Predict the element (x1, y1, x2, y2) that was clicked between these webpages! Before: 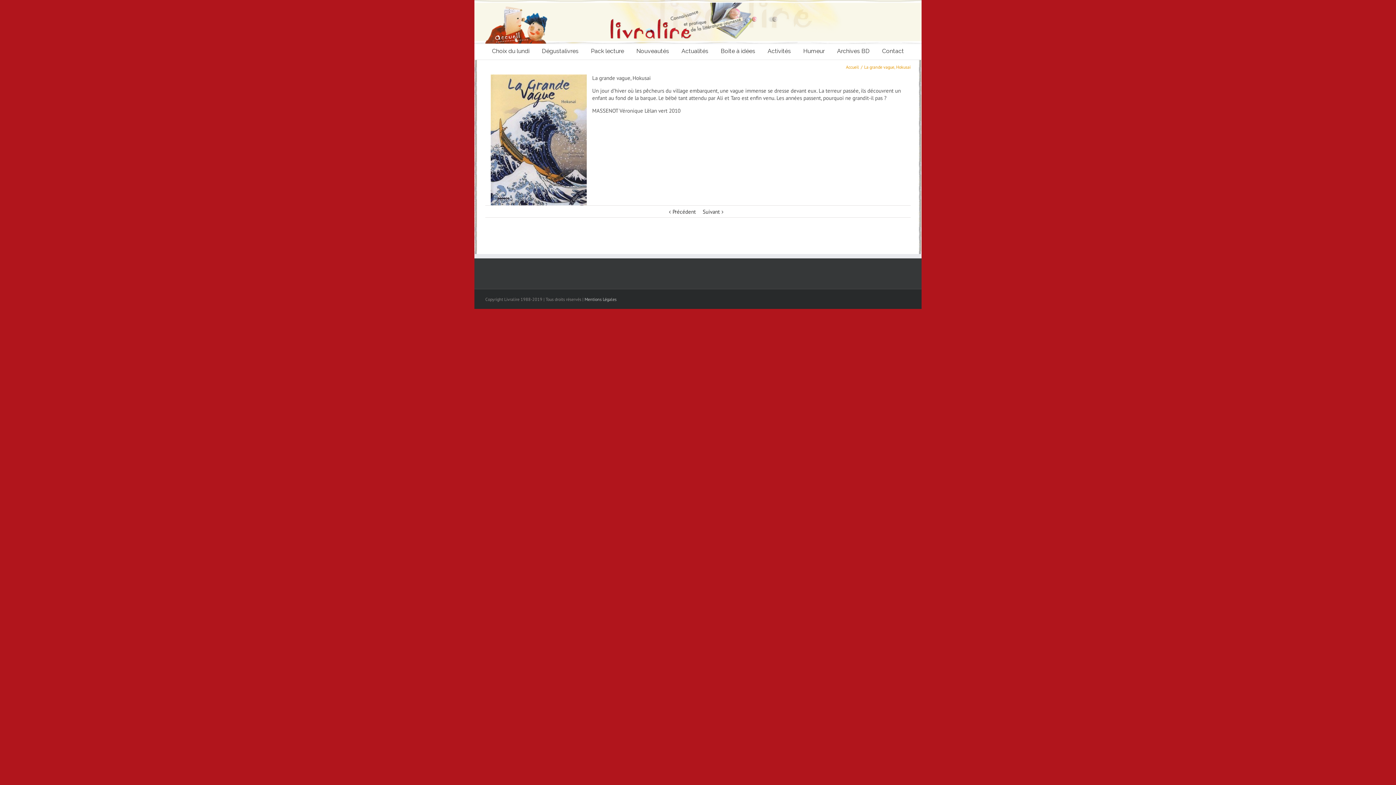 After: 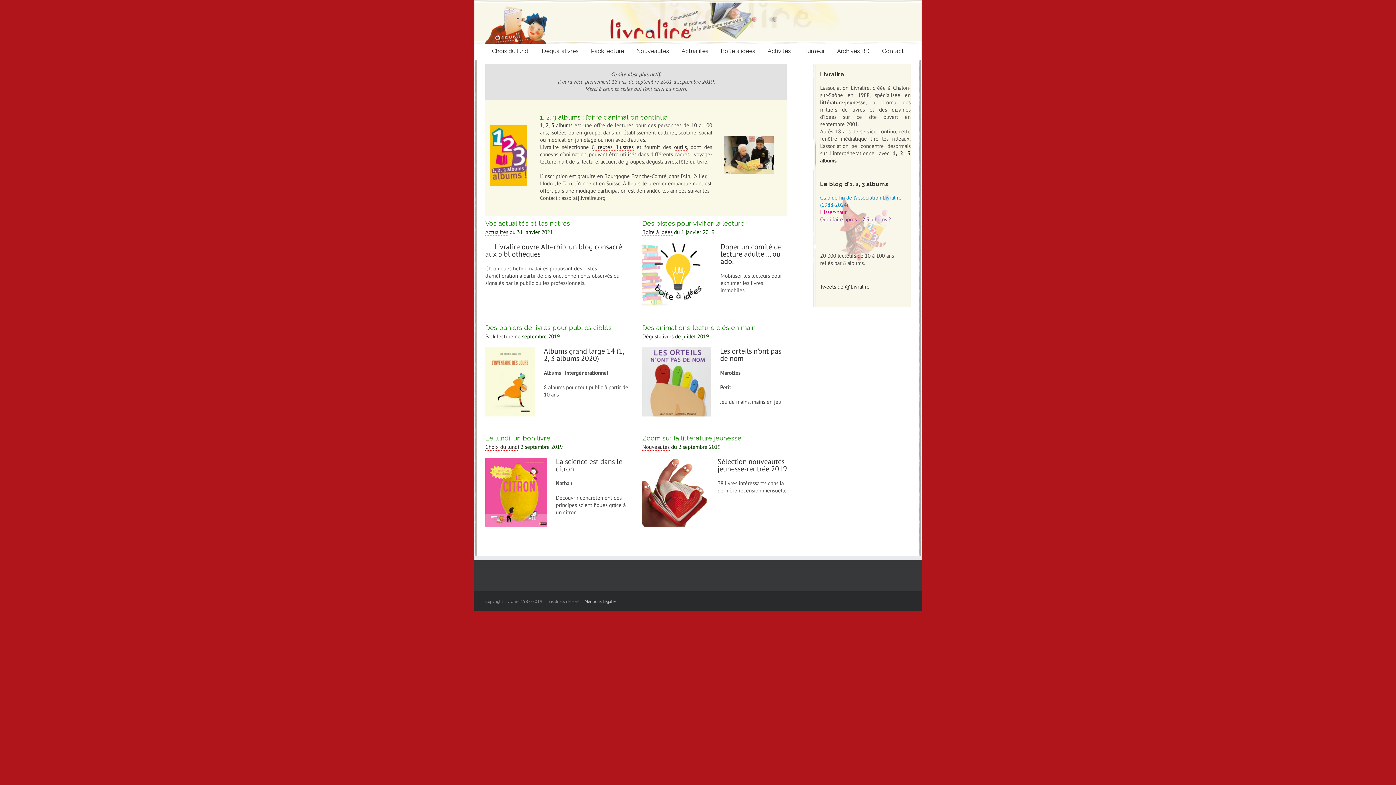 Action: bbox: (846, 64, 859, 69) label: Accueil